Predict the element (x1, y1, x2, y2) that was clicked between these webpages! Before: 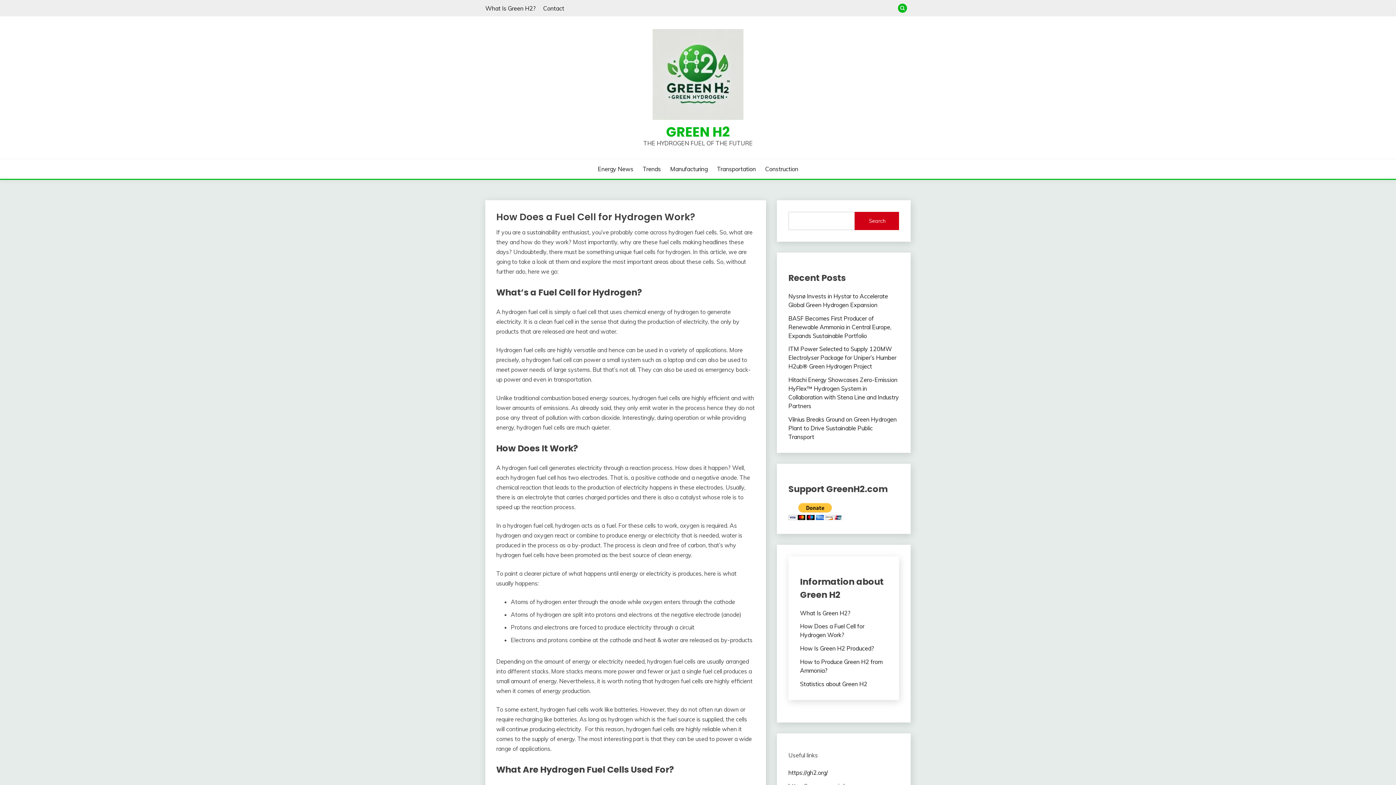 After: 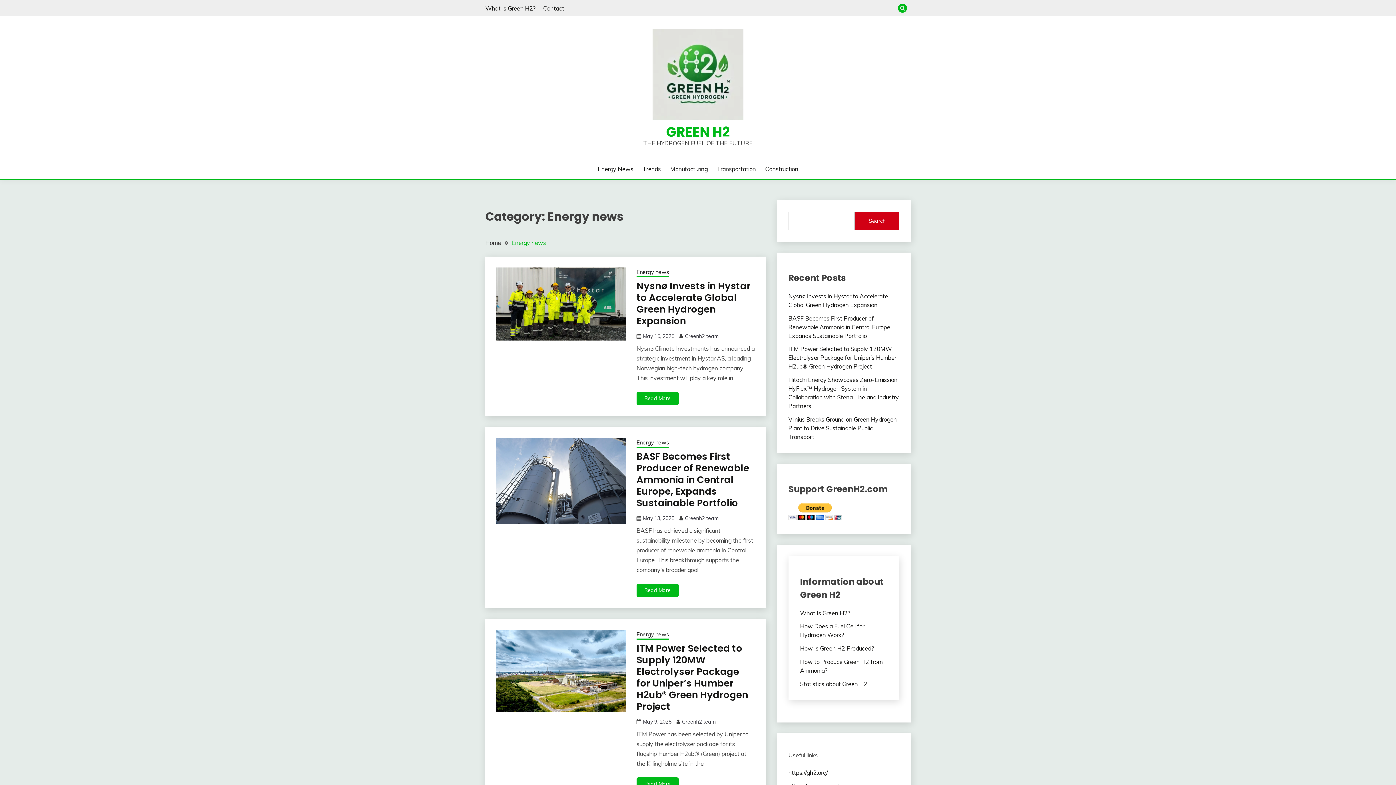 Action: label: Energy news bbox: (17, 196, 52, 203)